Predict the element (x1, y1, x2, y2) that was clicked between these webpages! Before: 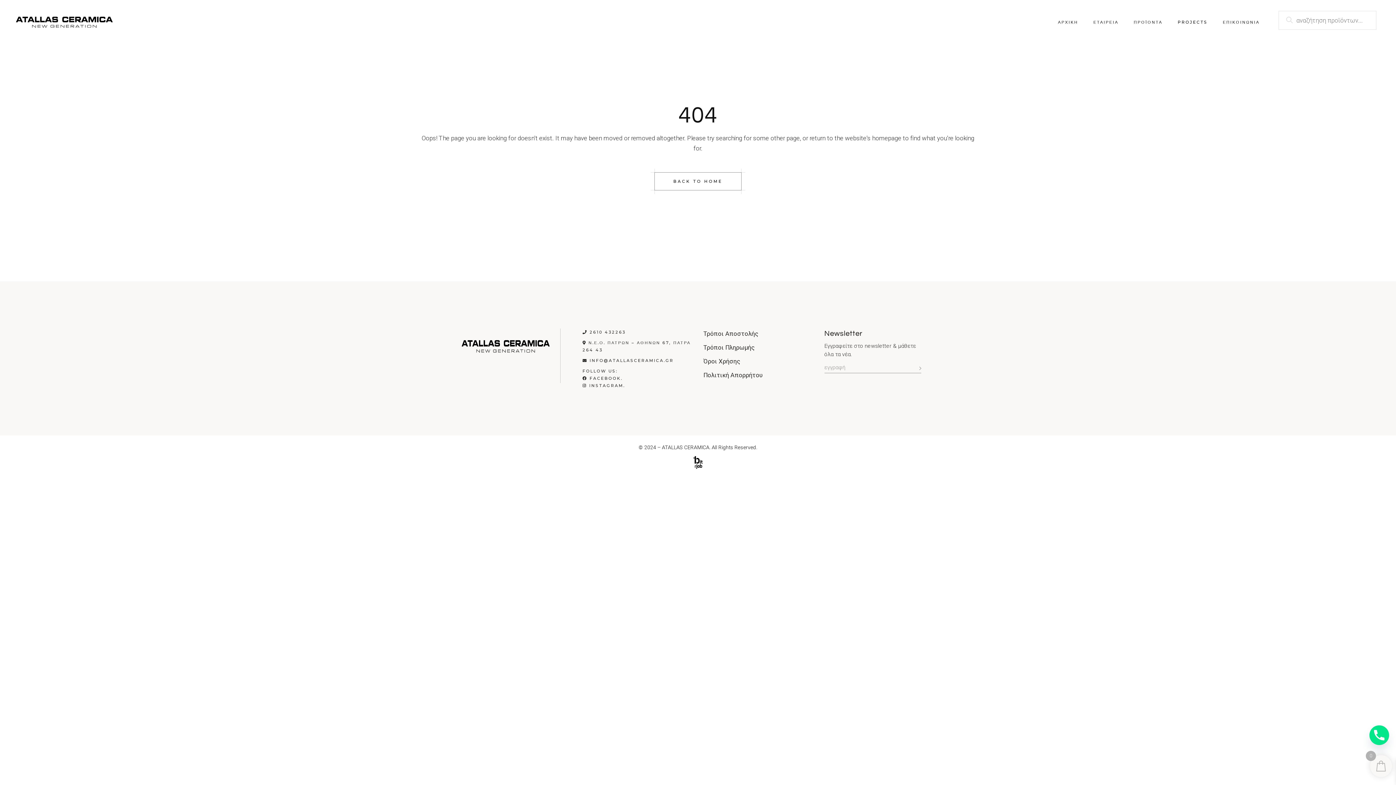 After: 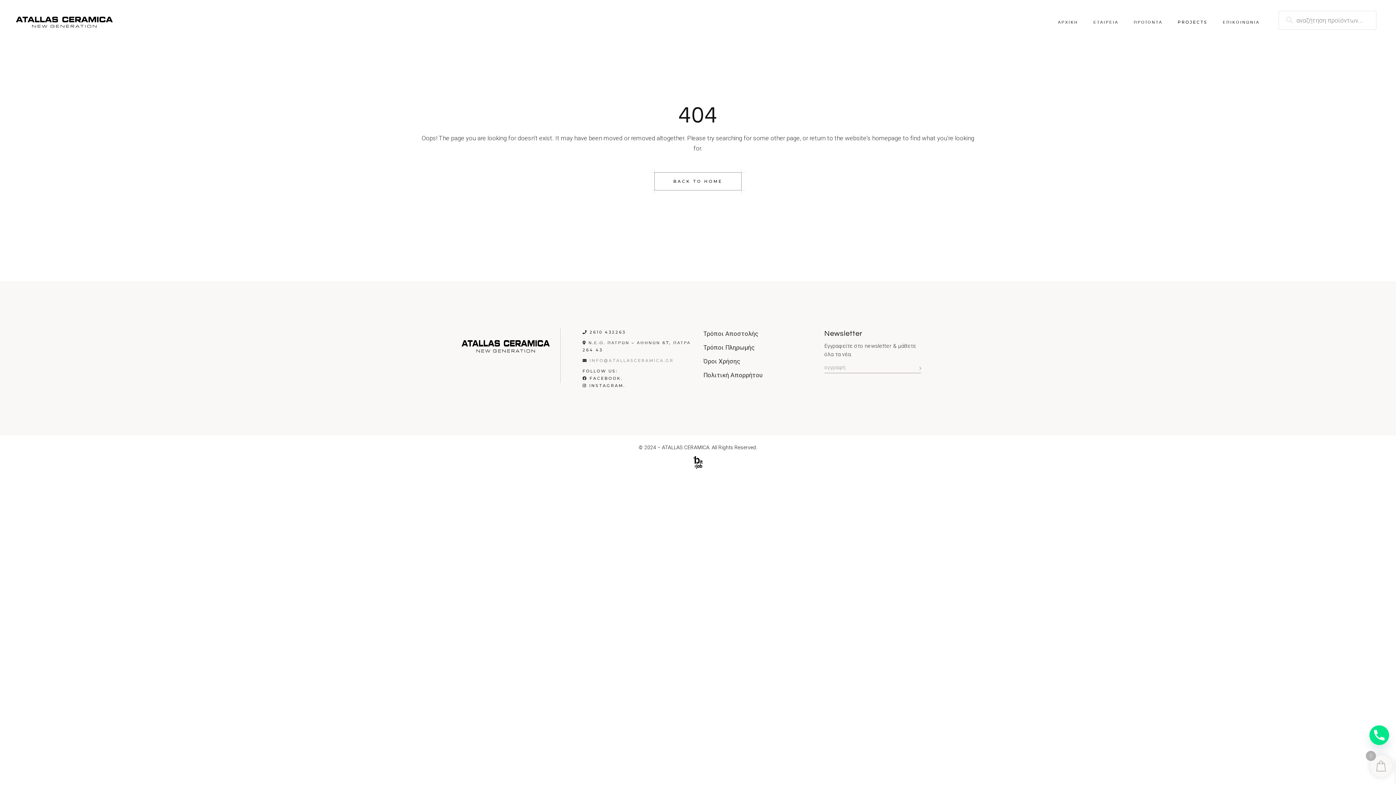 Action: bbox: (589, 358, 673, 363) label: INFO@ATALLASCERAMICA.GR